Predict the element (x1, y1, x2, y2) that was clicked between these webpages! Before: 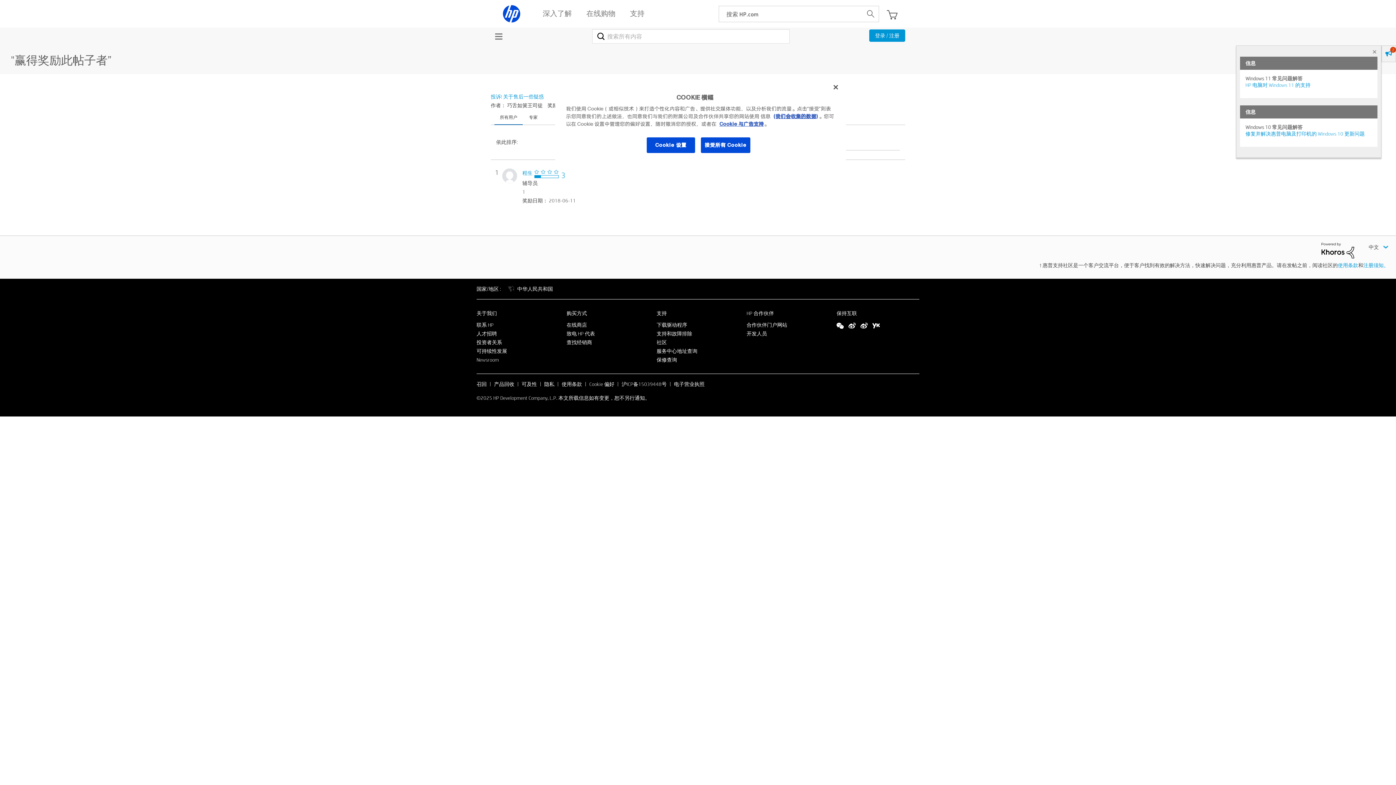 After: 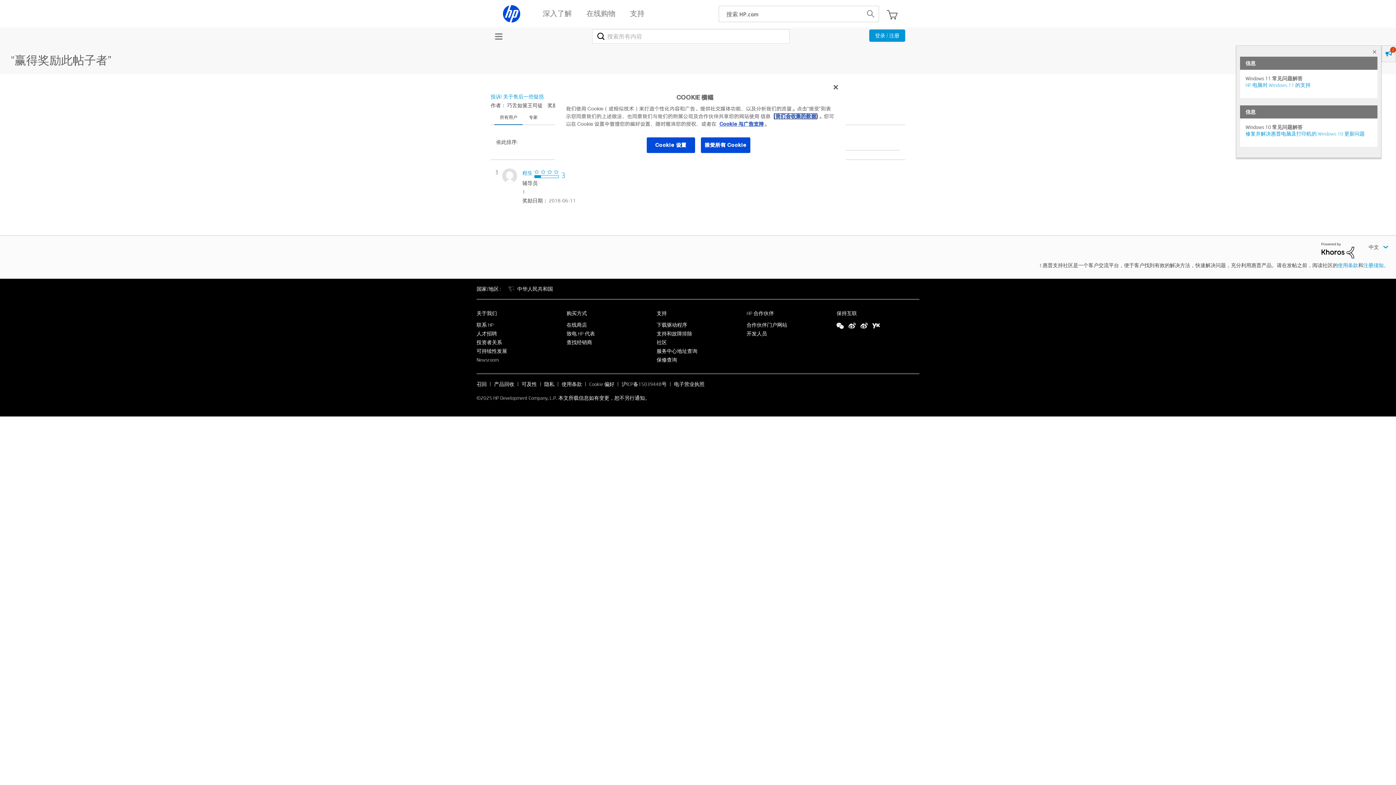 Action: bbox: (773, 113, 817, 119) label: (我们会收集的数据)